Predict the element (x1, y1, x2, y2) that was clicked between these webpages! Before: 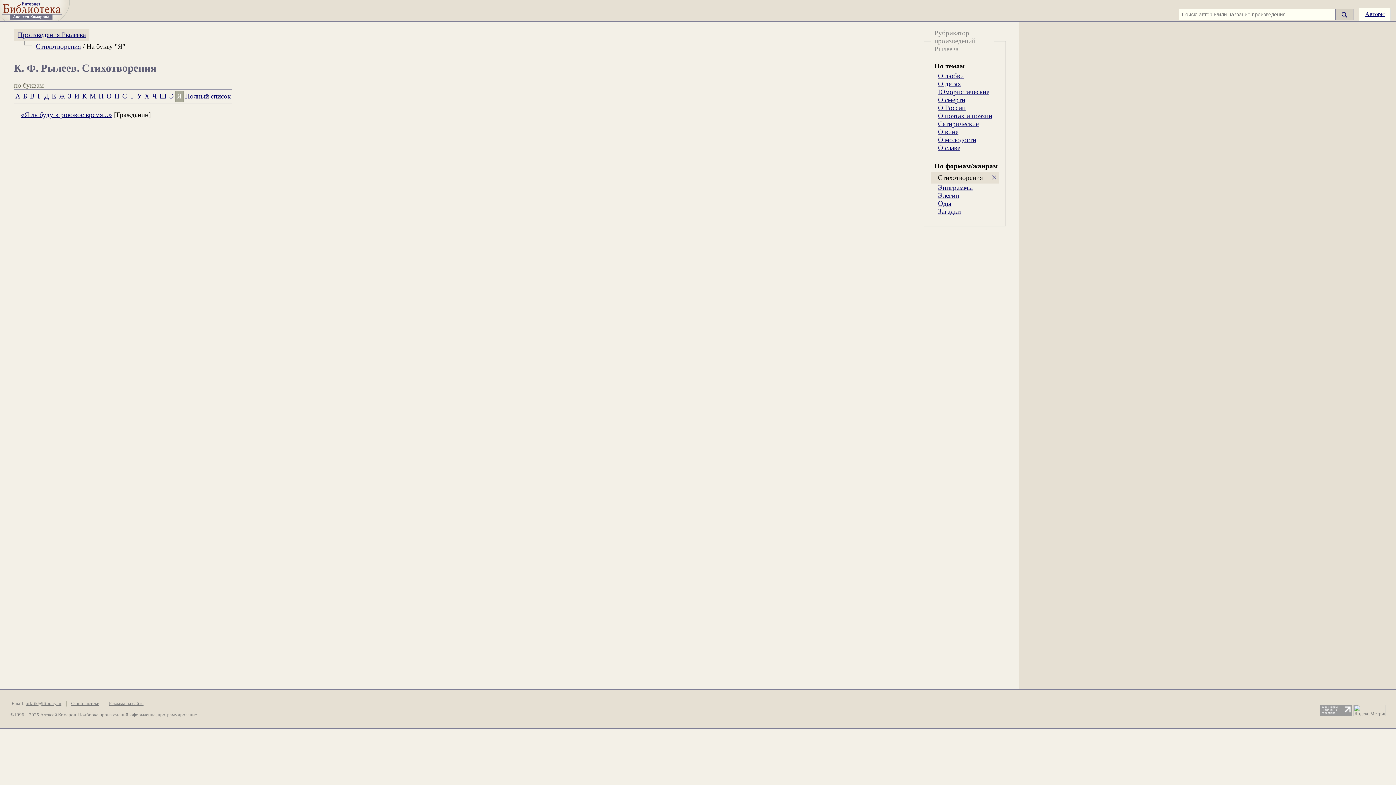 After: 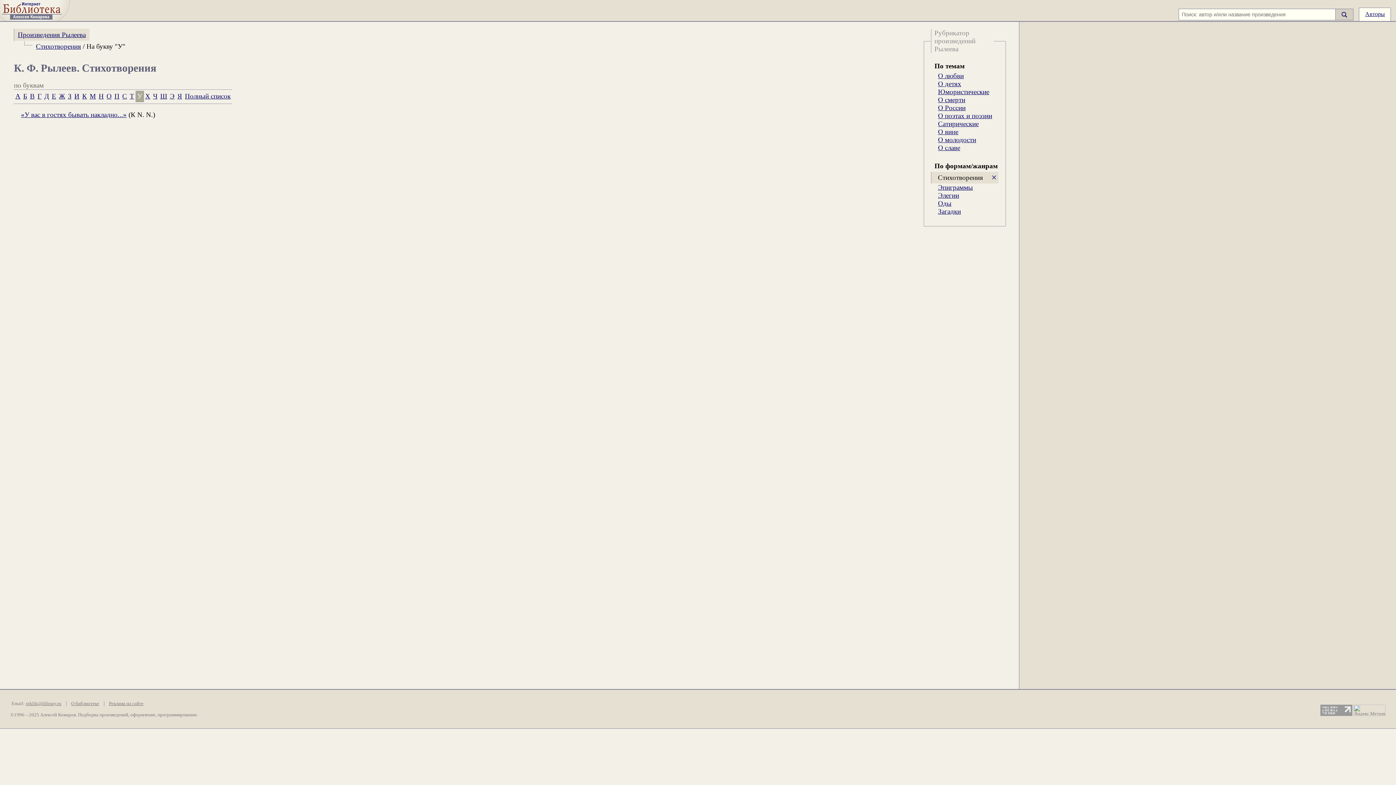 Action: bbox: (135, 91, 143, 101) label: У